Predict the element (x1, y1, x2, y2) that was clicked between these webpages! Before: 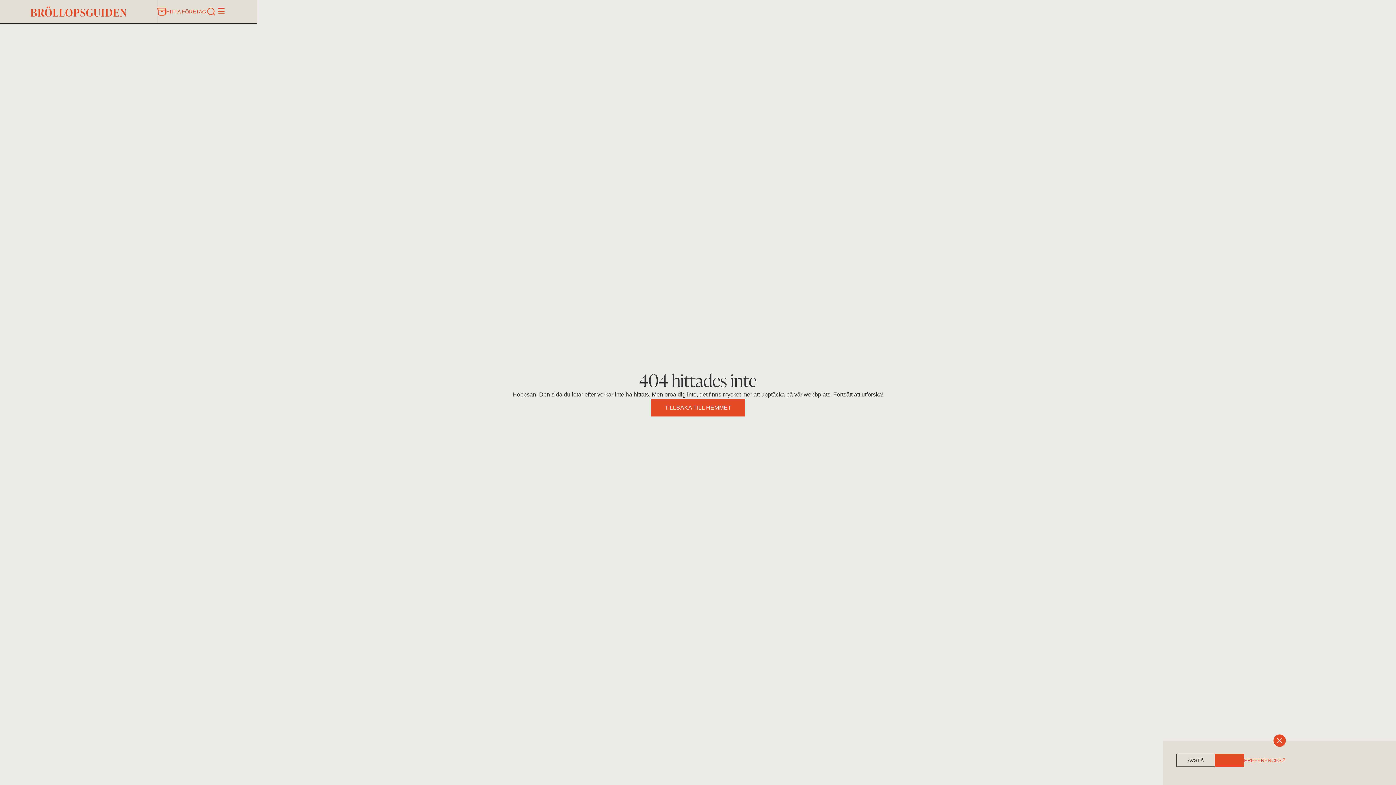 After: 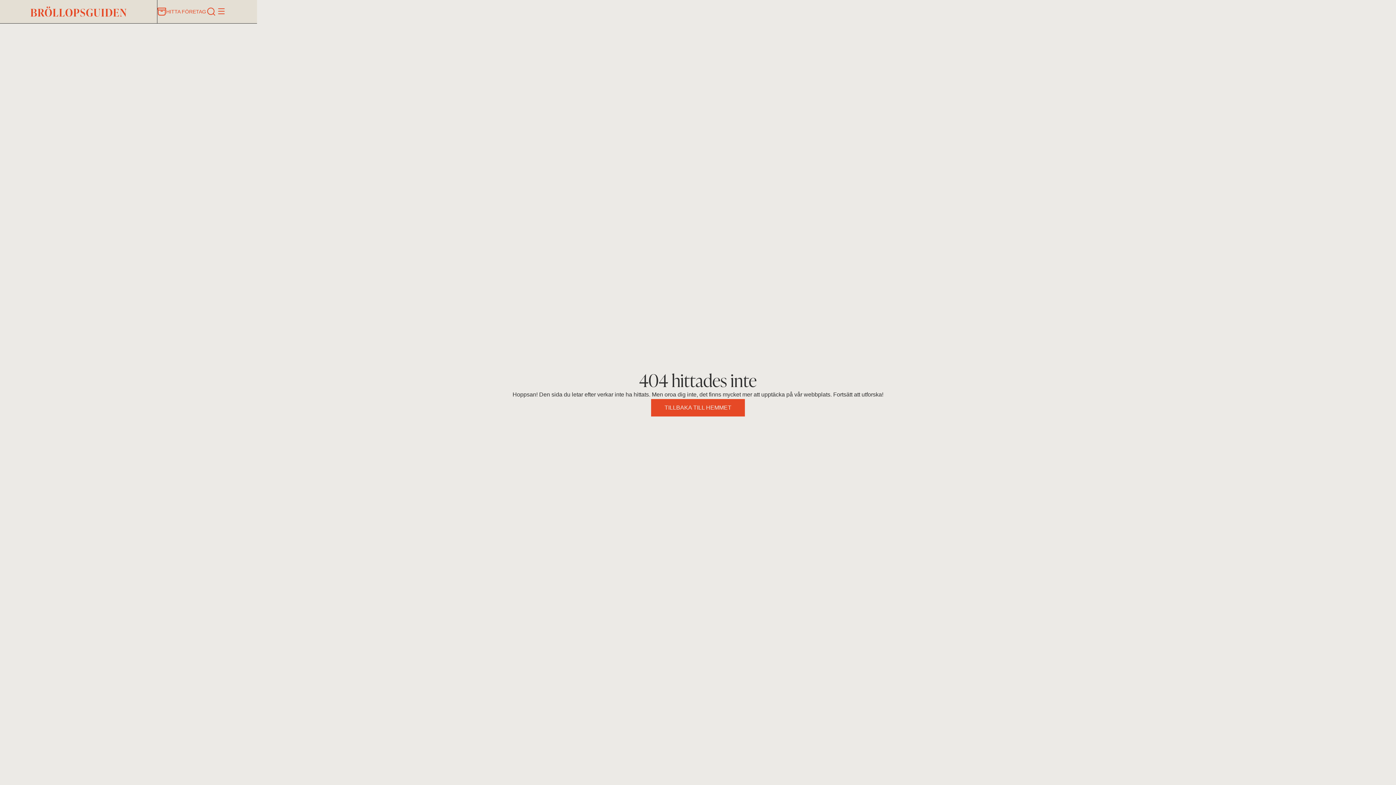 Action: bbox: (1176, 754, 1215, 767) label: AVSTÅ